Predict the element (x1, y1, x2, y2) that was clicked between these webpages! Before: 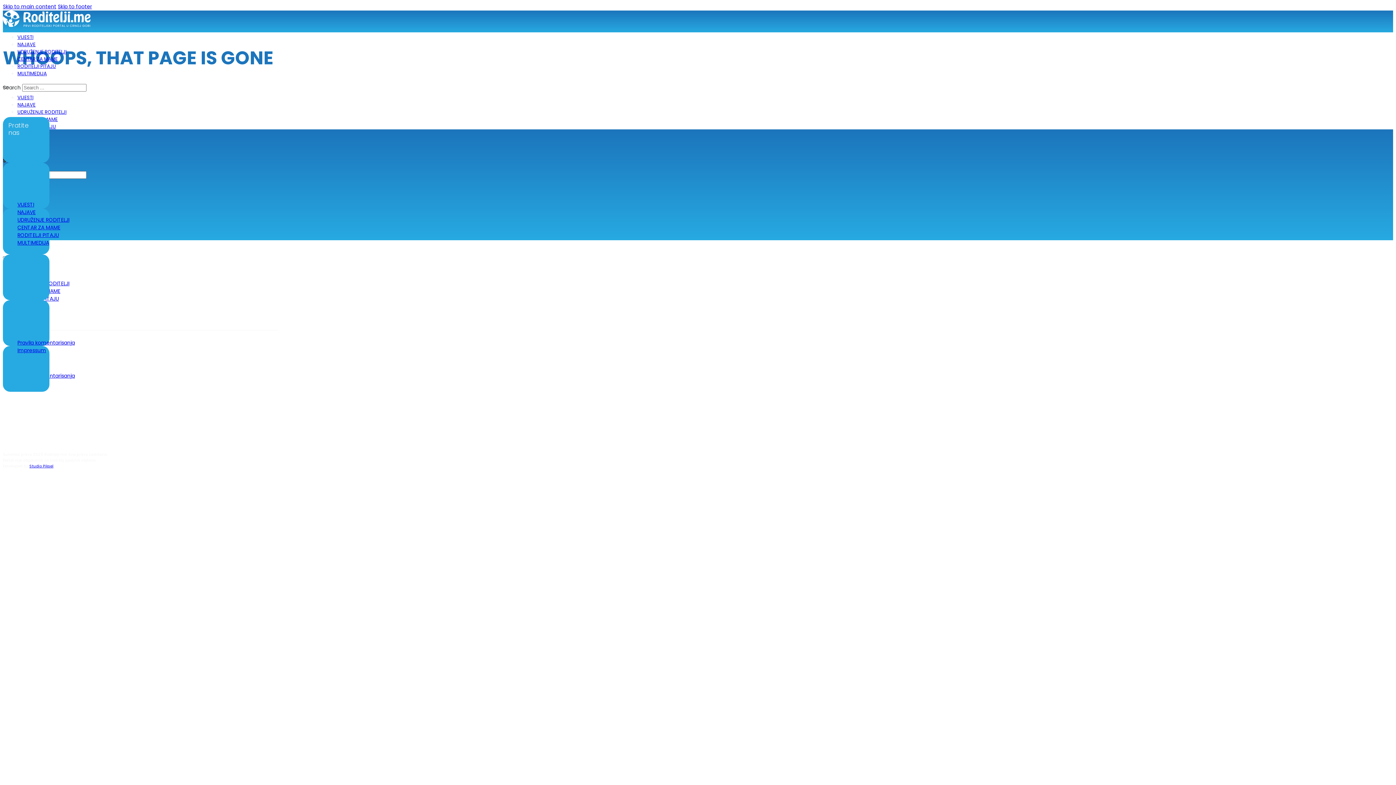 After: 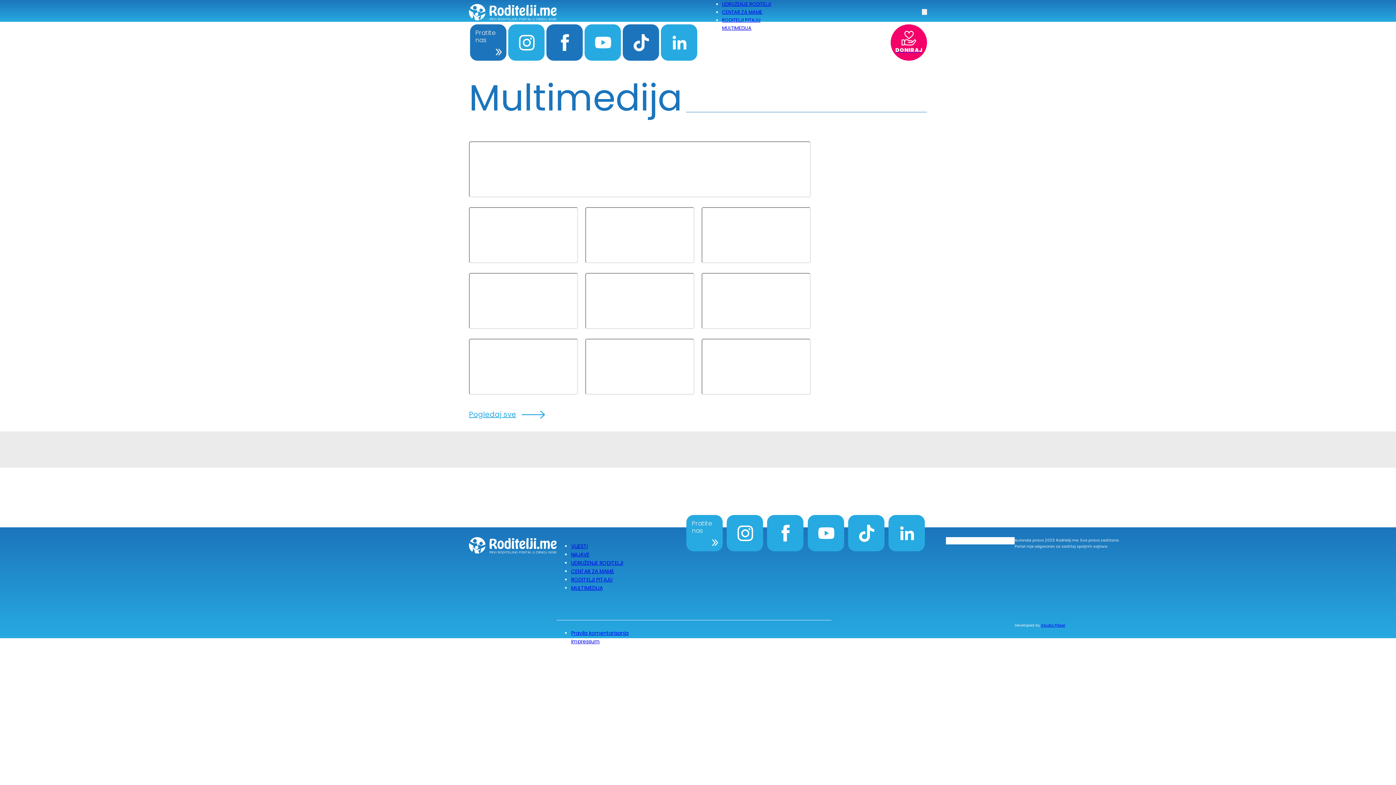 Action: bbox: (17, 239, 49, 248) label: MULTIMEDIJA